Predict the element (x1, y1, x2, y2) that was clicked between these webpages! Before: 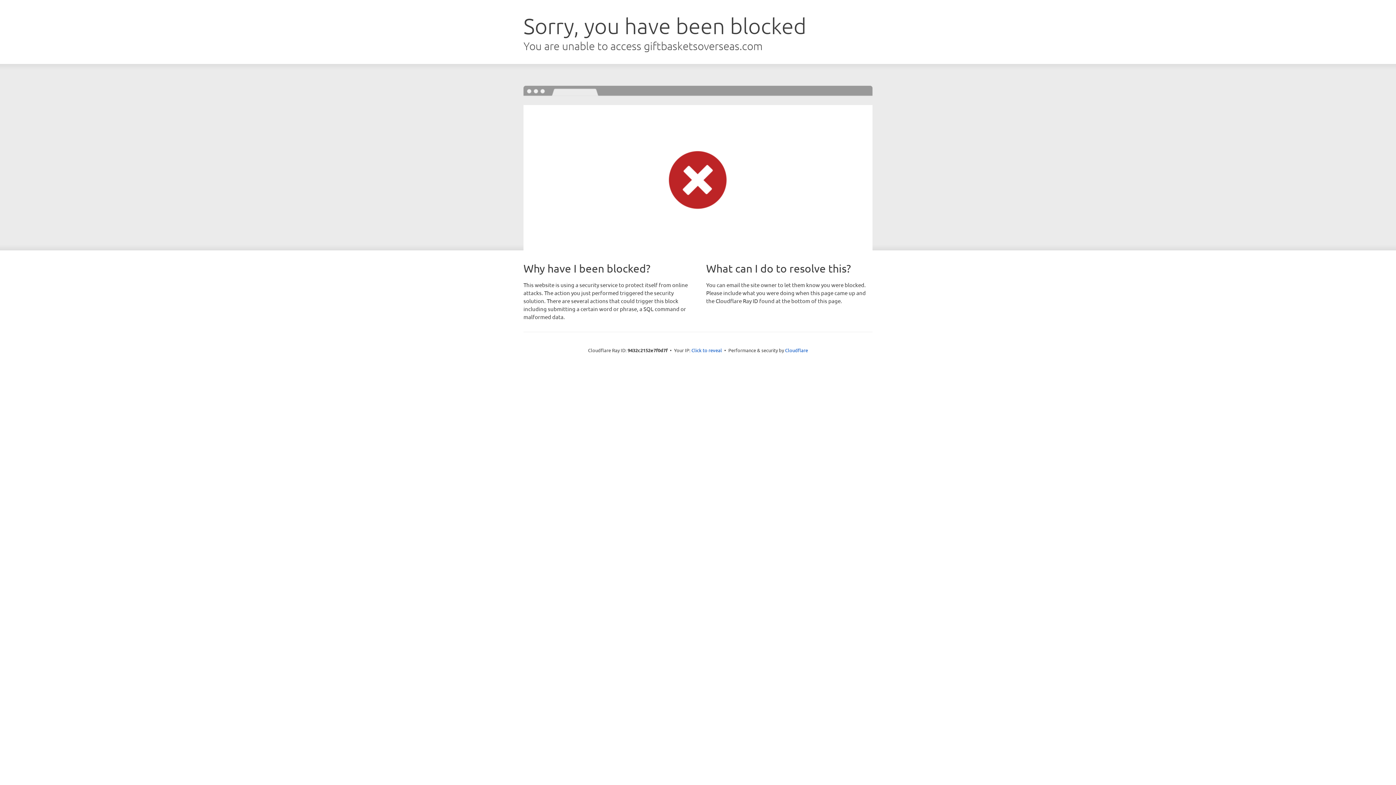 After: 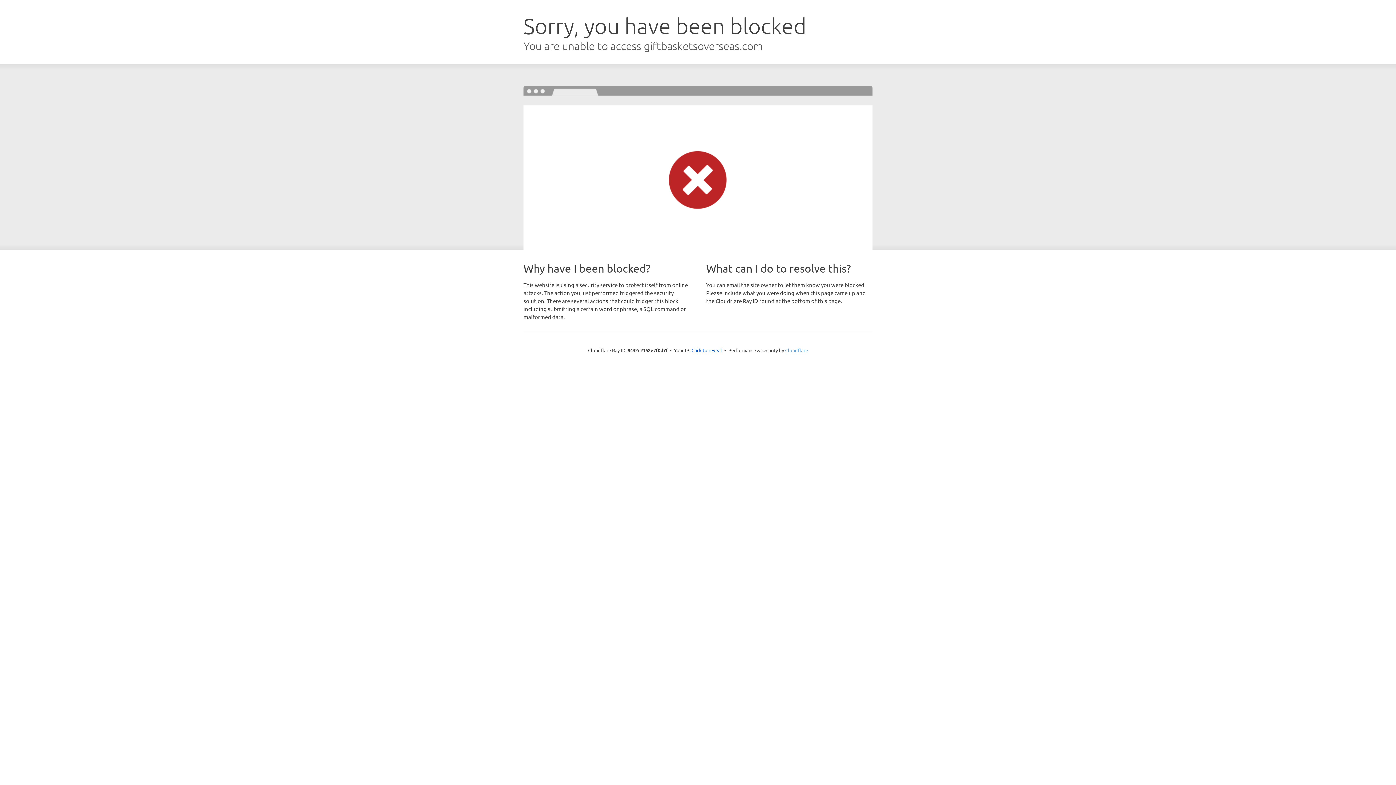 Action: bbox: (785, 347, 808, 353) label: Cloudflare